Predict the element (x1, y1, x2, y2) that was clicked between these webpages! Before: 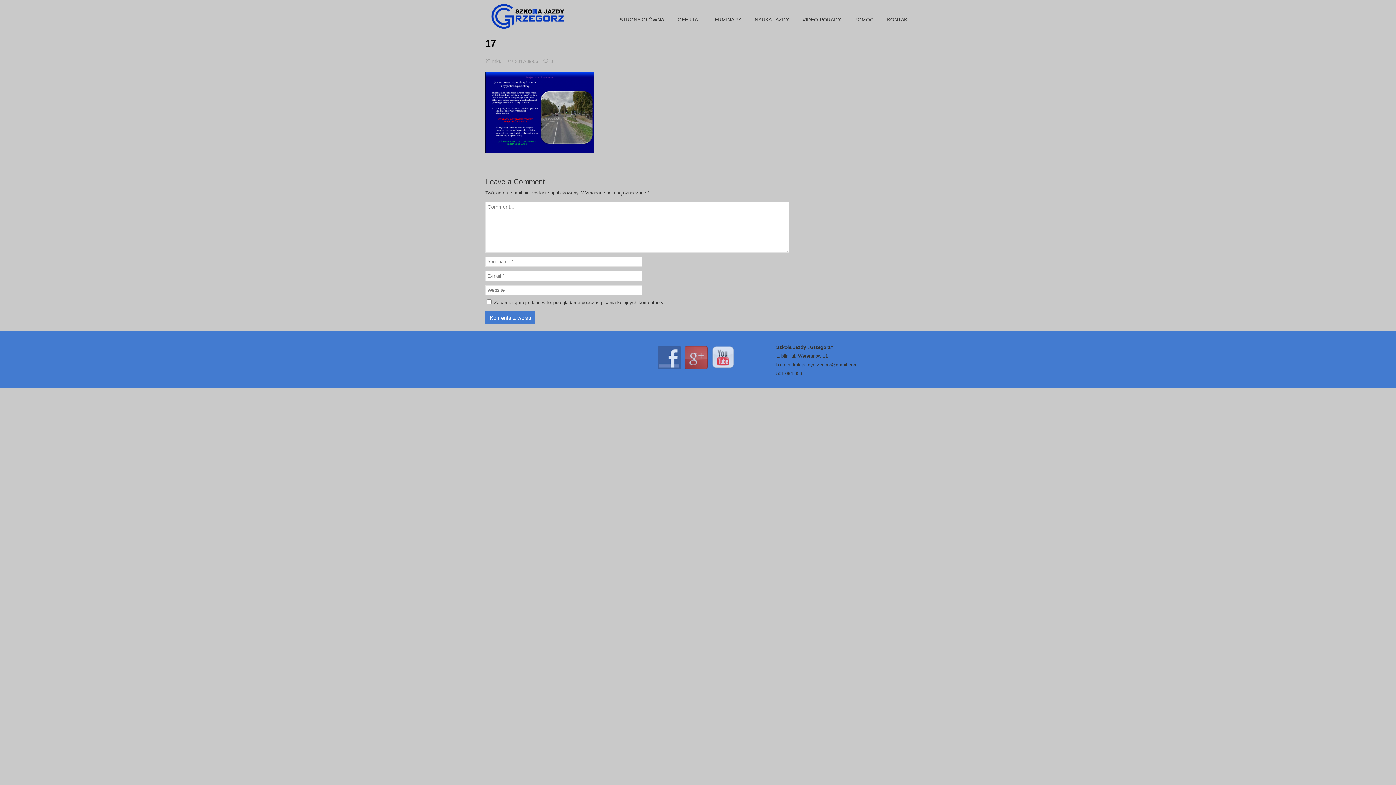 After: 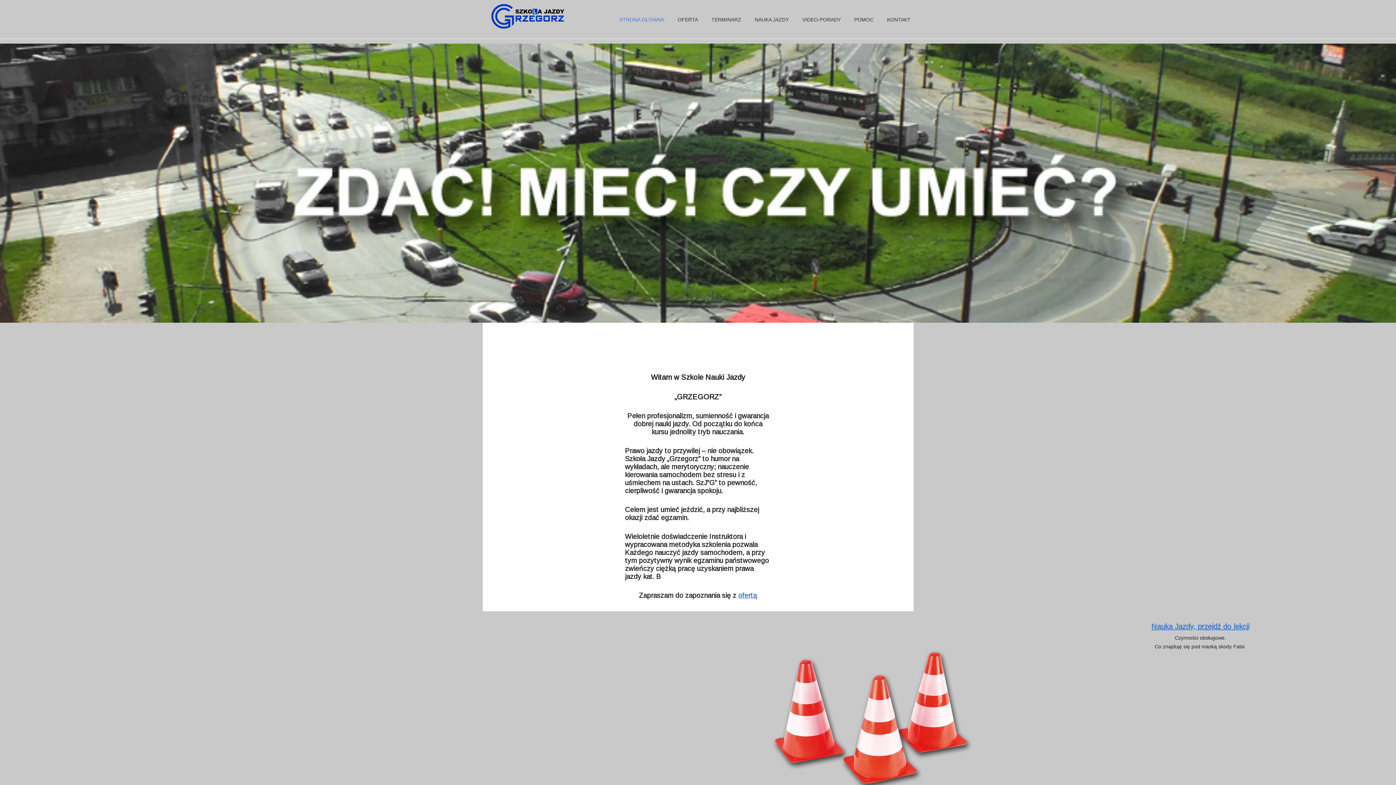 Action: bbox: (619, 0, 664, 39) label: STRONA GŁÓWNA